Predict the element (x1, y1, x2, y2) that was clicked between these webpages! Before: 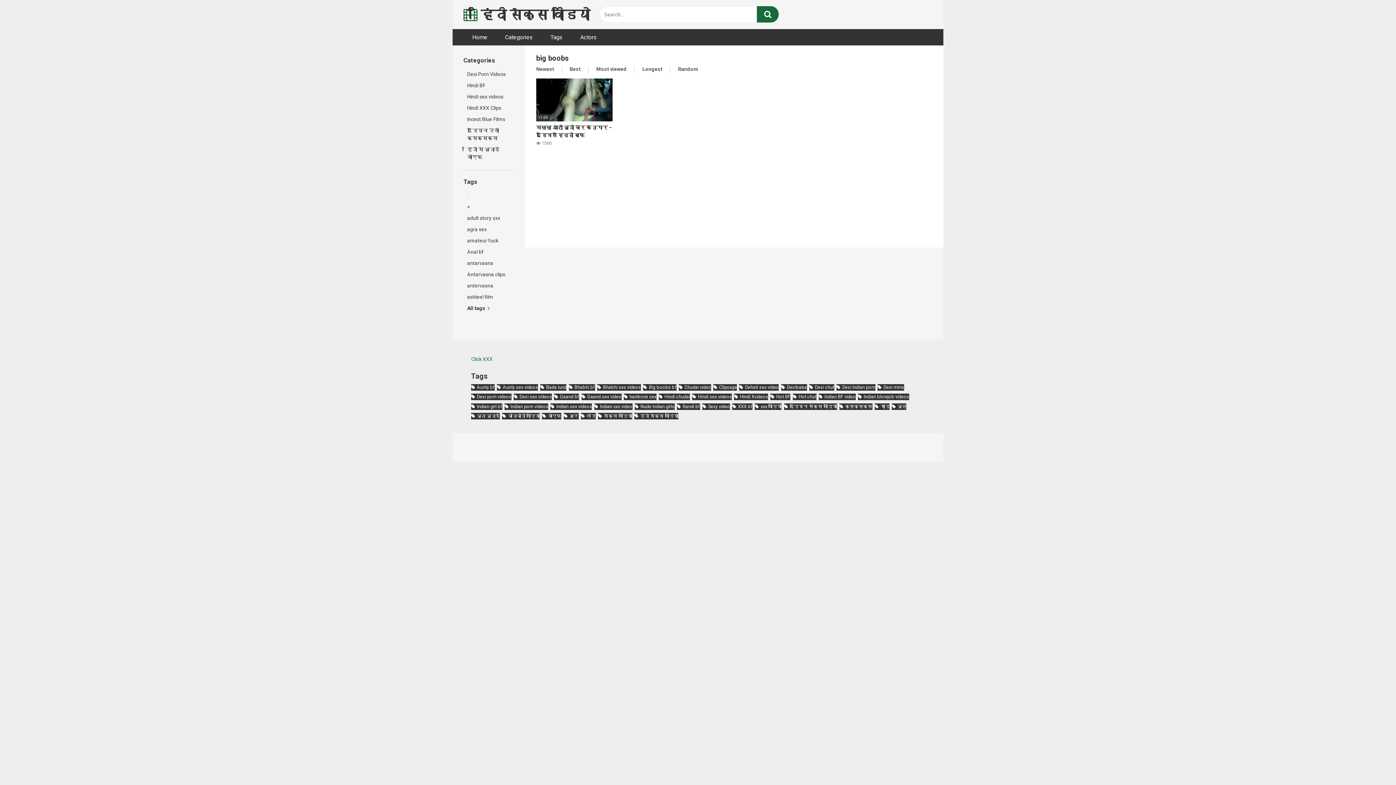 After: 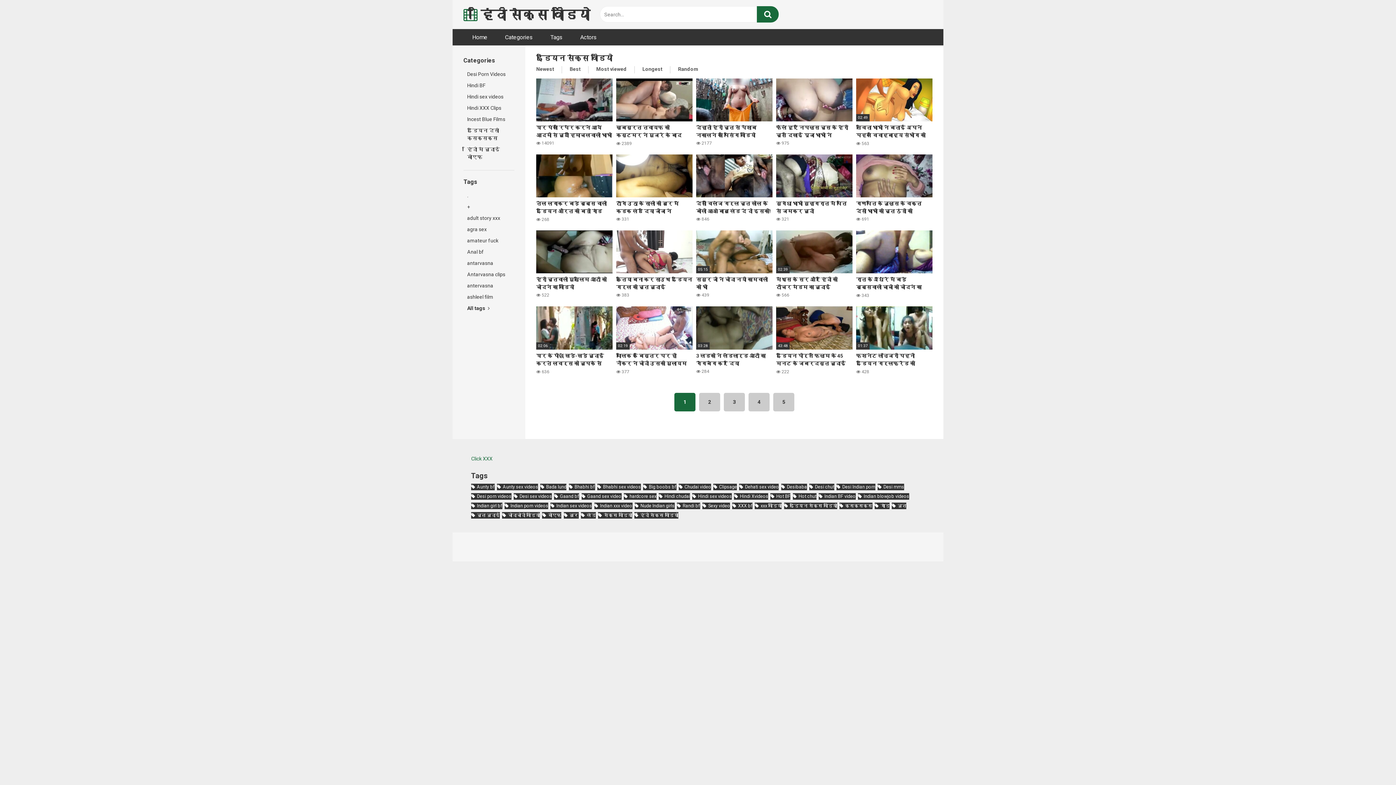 Action: label: इंडियन सेक्स वीडियो (85 items) bbox: (784, 403, 837, 410)